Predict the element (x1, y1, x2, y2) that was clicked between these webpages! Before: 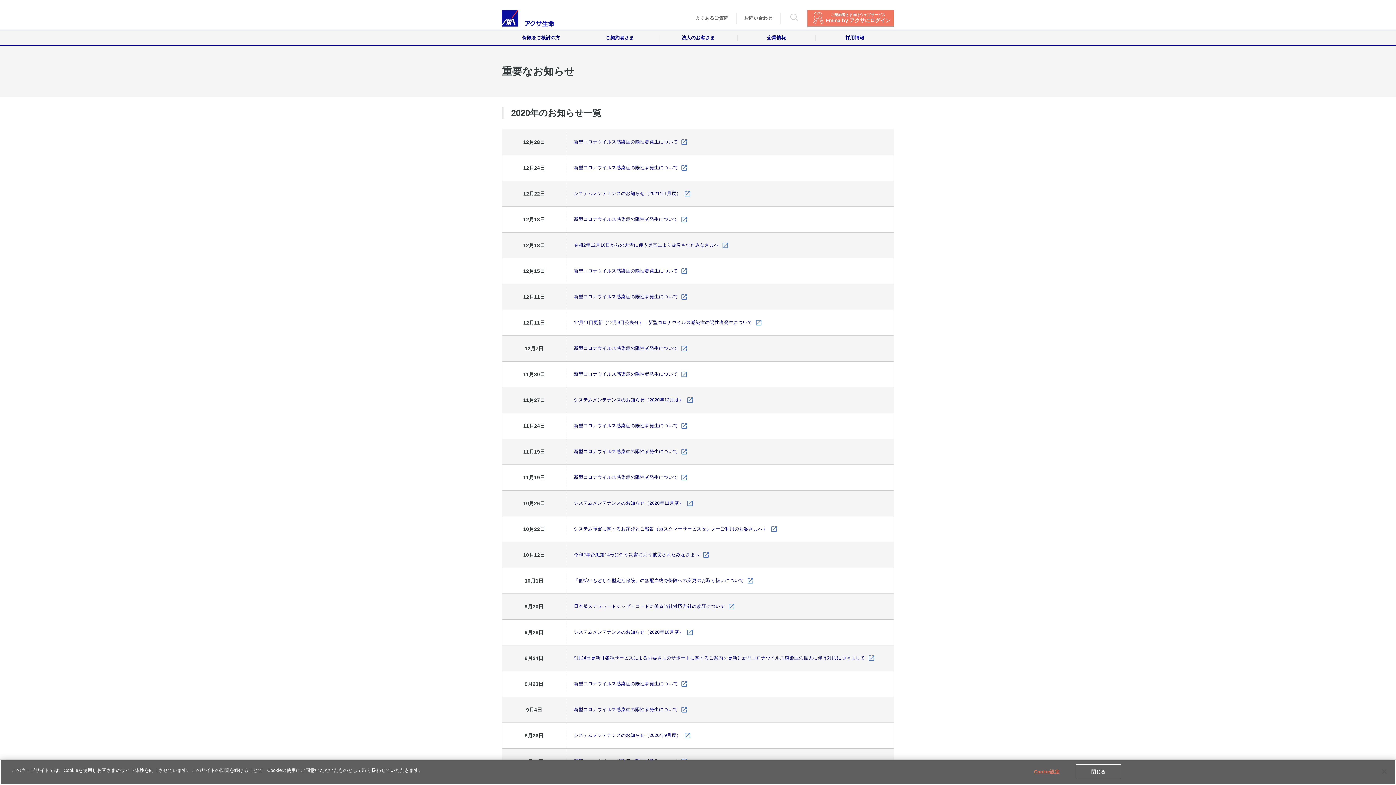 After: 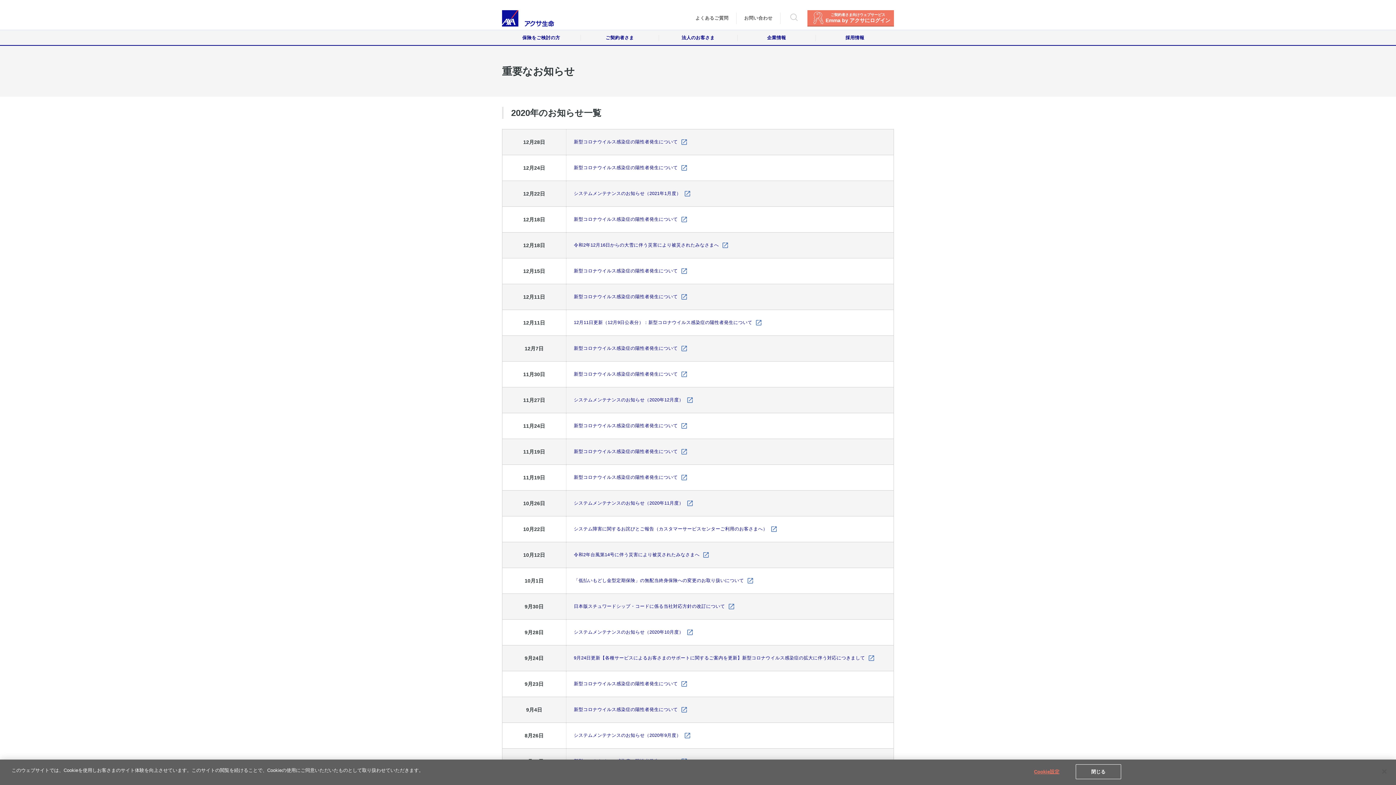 Action: bbox: (780, 13, 807, 23)